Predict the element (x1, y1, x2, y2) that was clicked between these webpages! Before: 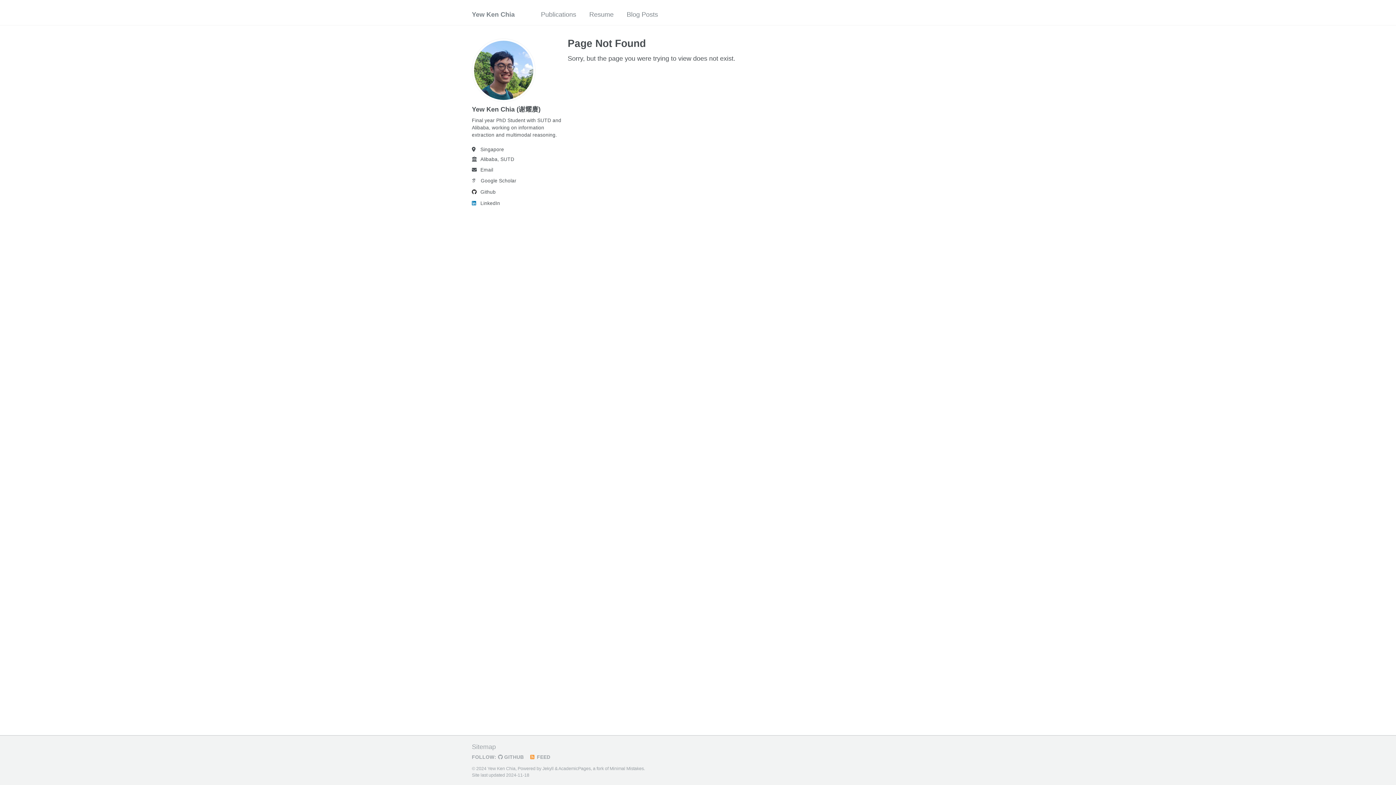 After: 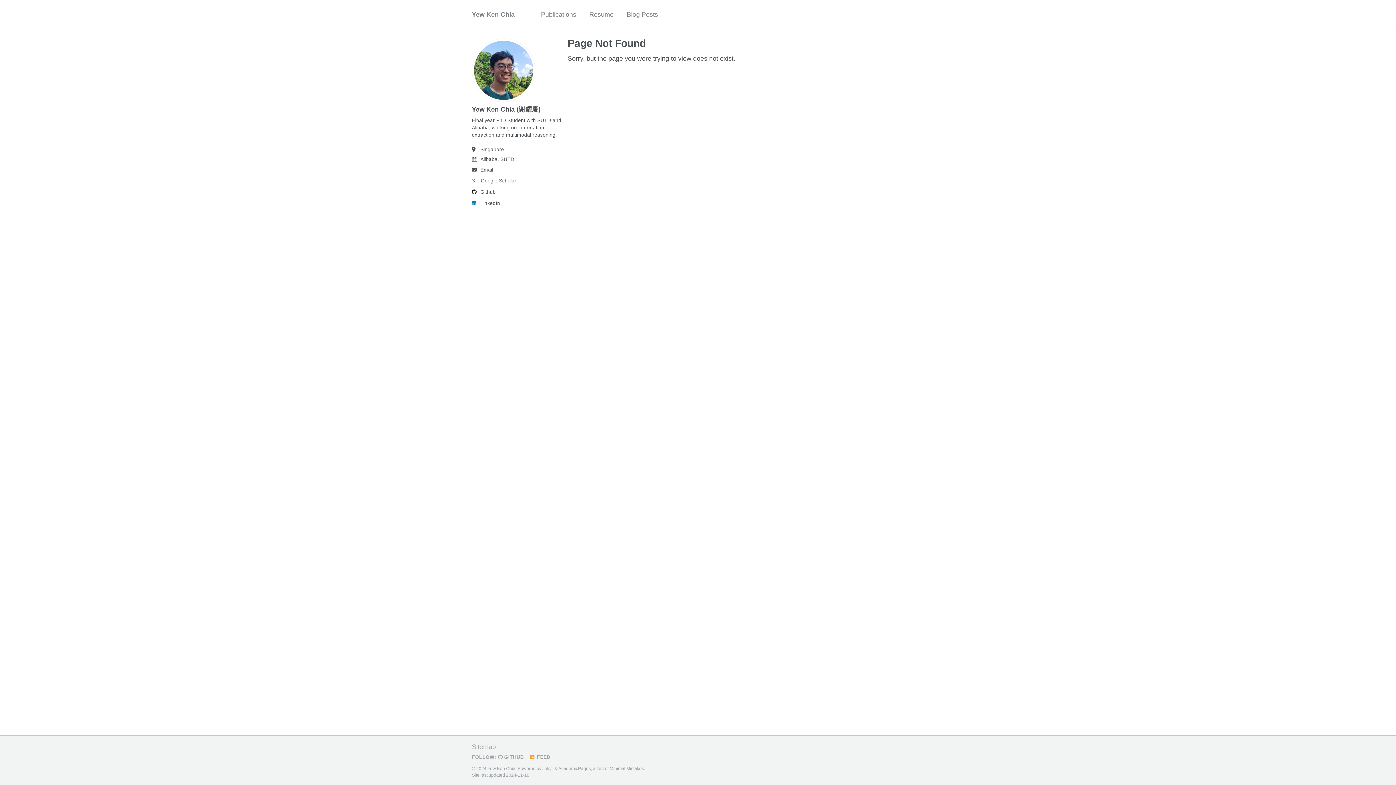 Action: label: Email bbox: (472, 165, 562, 174)